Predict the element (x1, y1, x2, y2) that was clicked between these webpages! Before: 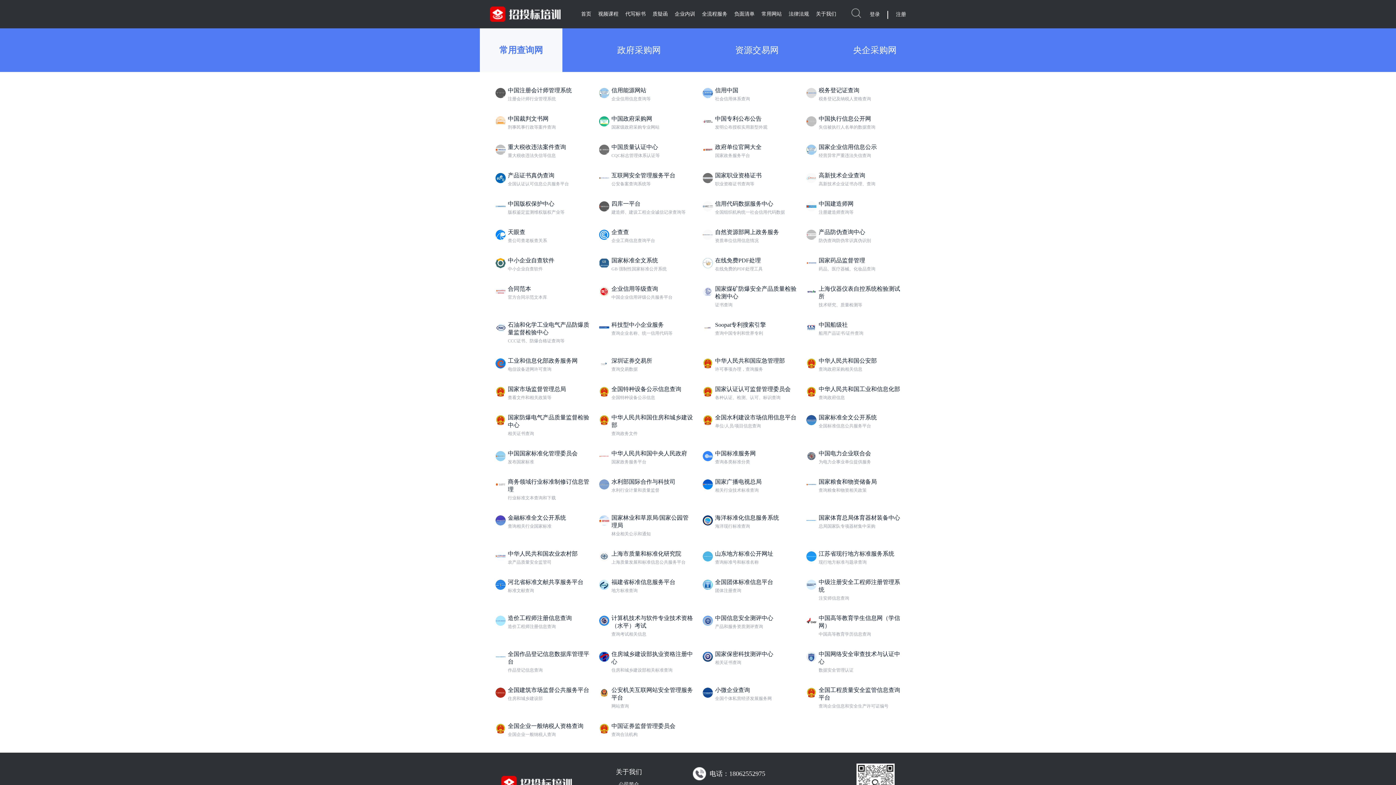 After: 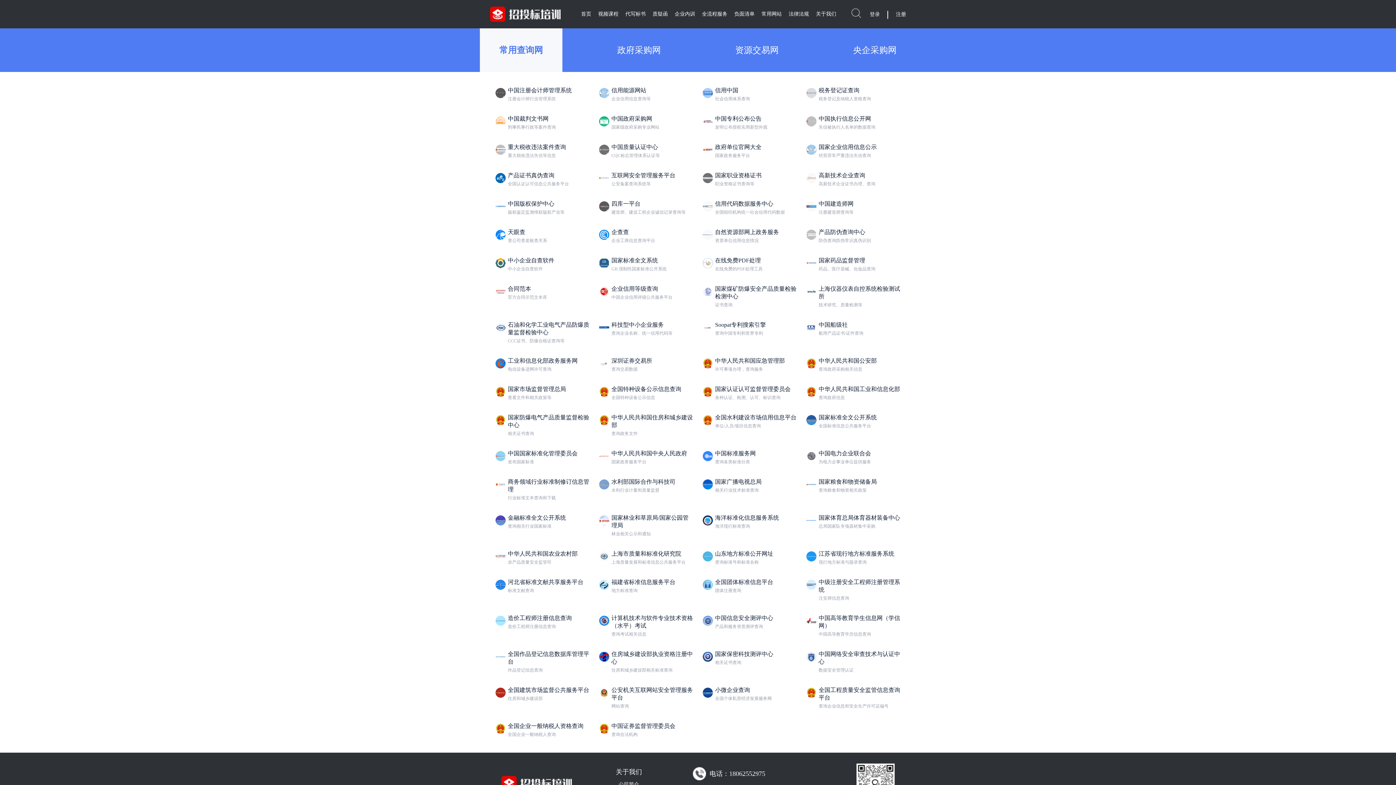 Action: bbox: (594, 314, 698, 350) label: 科技型中小企业服务

查询企业名称、统一信用代码等